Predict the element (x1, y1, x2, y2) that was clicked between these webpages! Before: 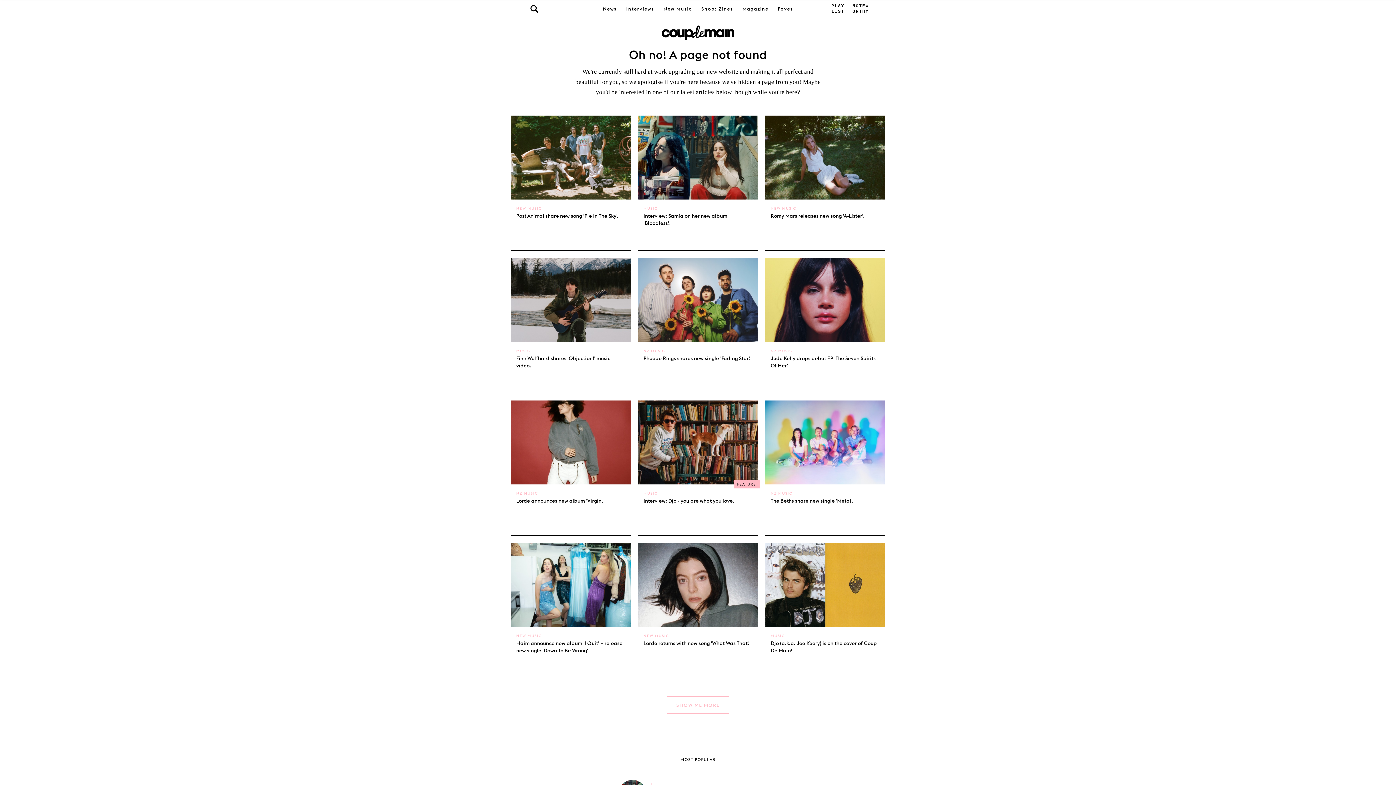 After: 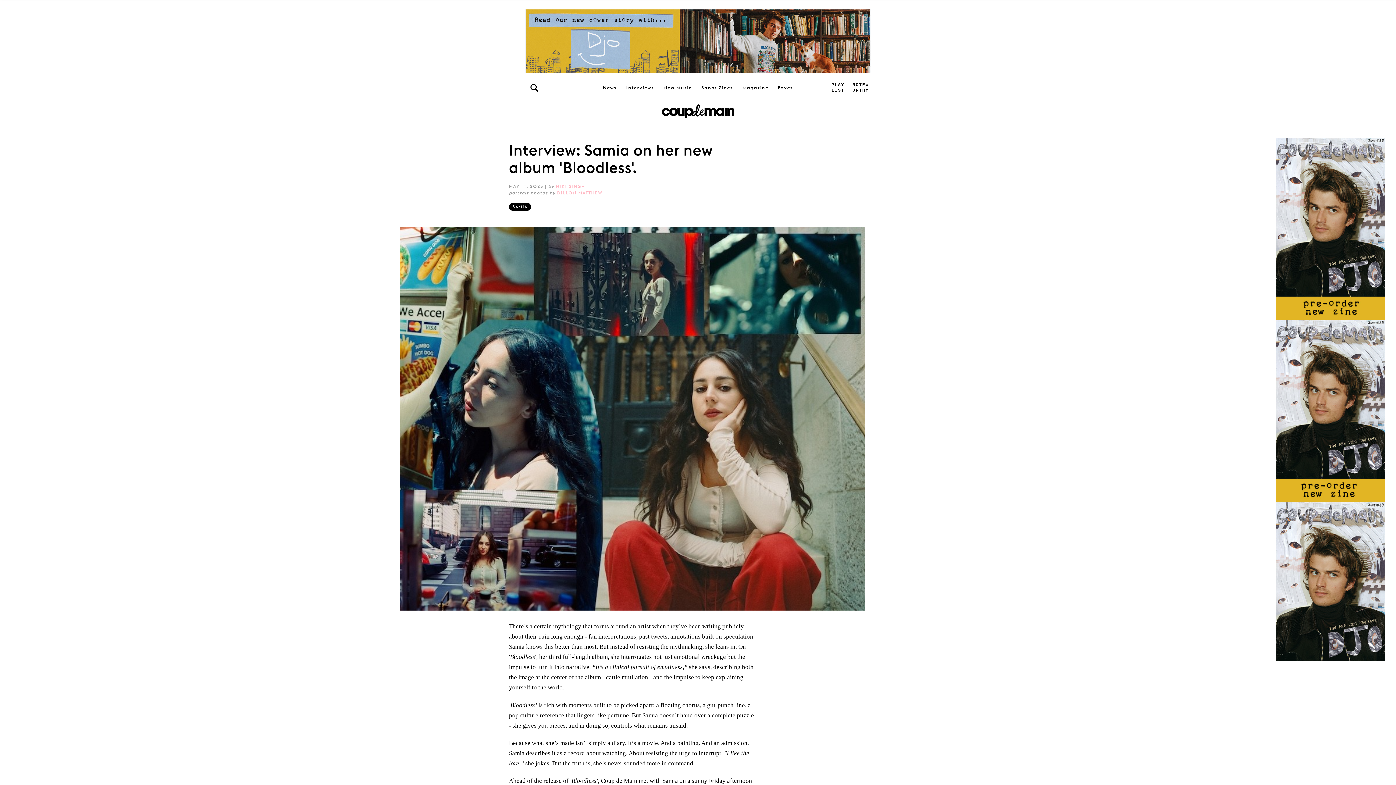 Action: label: Interview: Samia on her new album 'Bloodless'. bbox: (638, 115, 758, 250)